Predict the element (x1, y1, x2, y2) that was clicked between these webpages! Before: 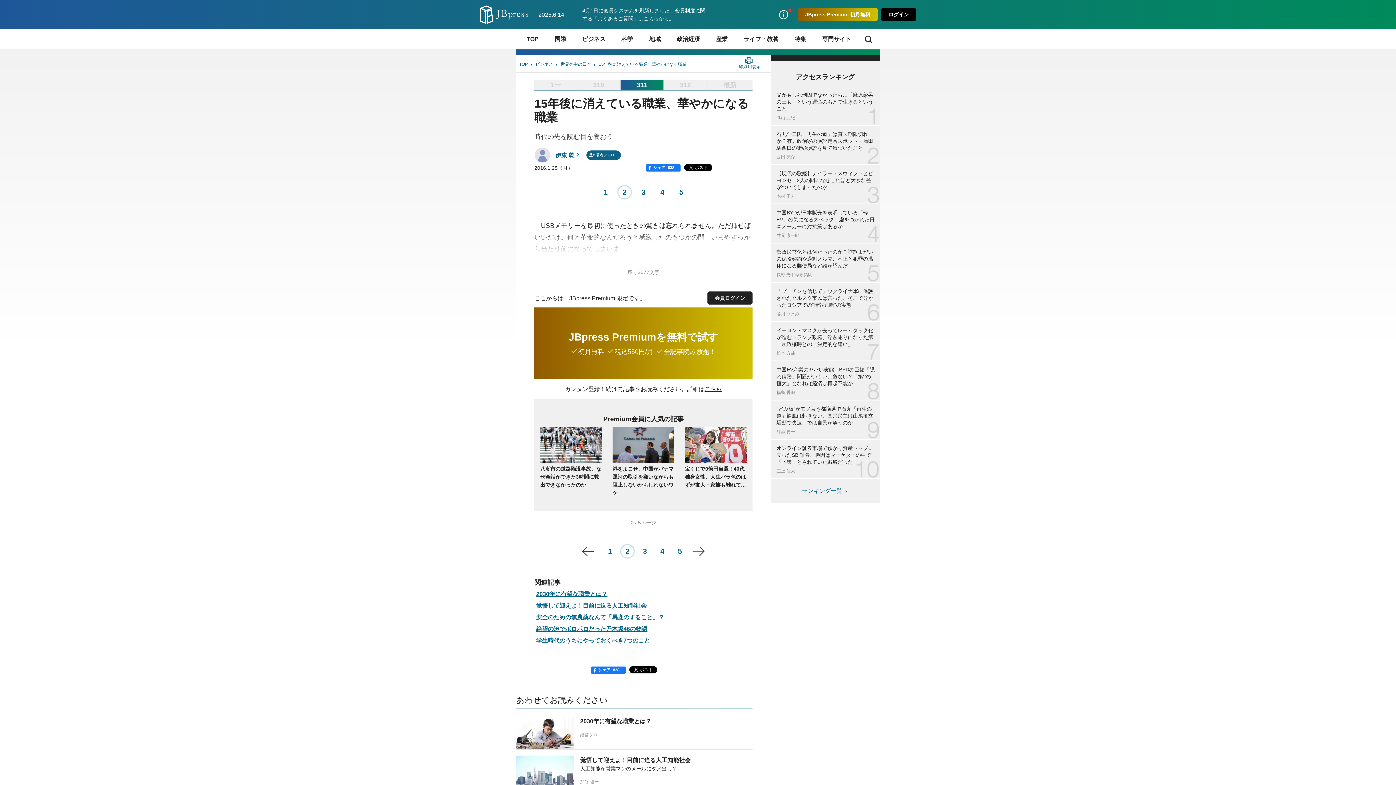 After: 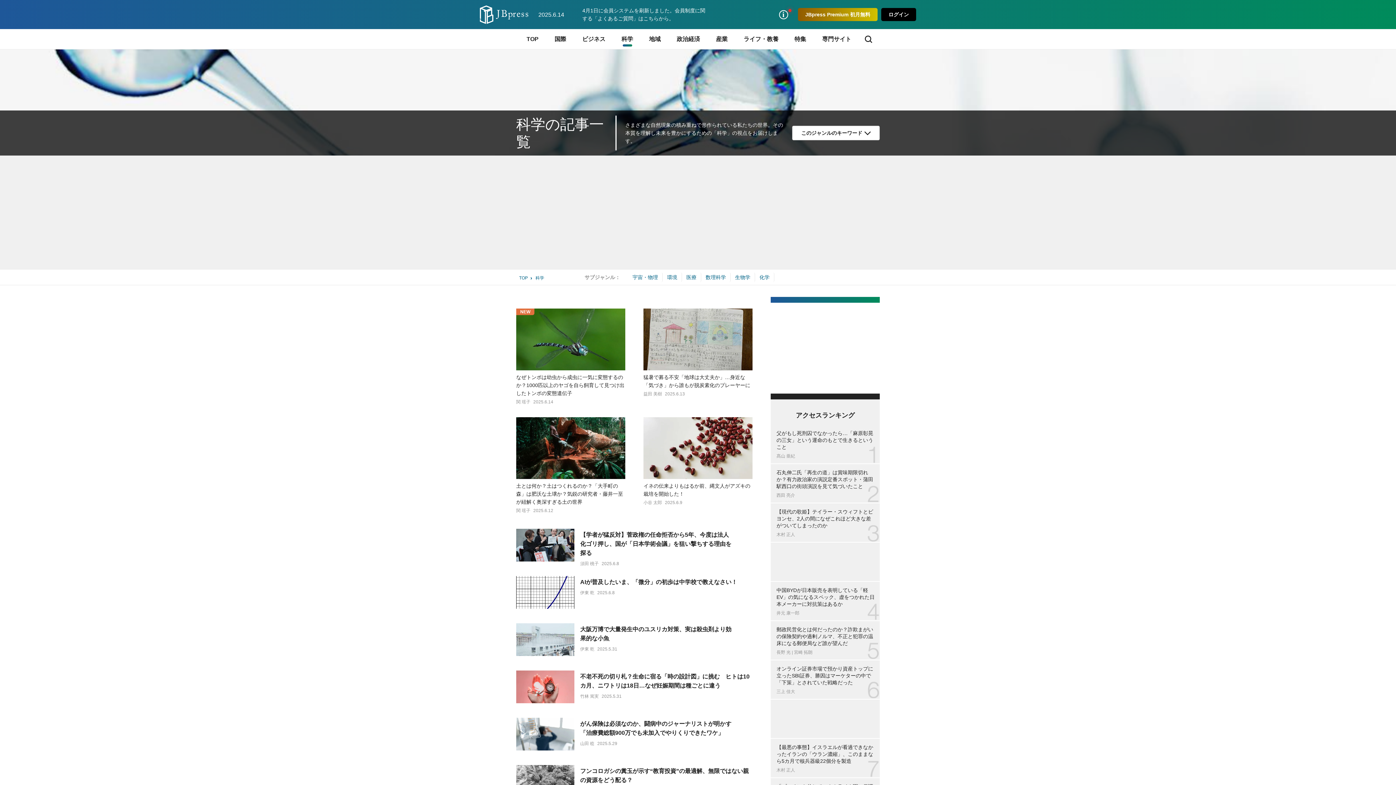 Action: label: 科学 bbox: (613, 29, 641, 49)